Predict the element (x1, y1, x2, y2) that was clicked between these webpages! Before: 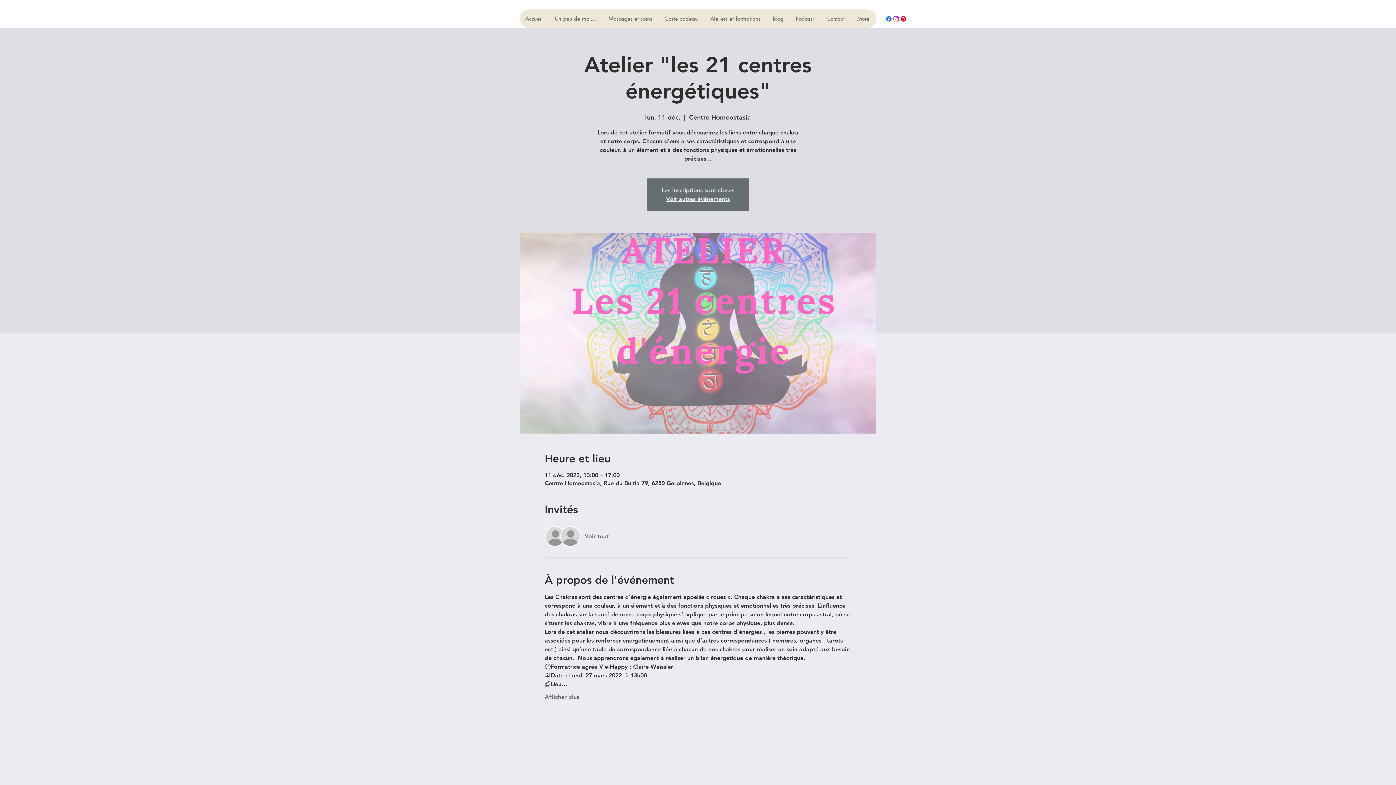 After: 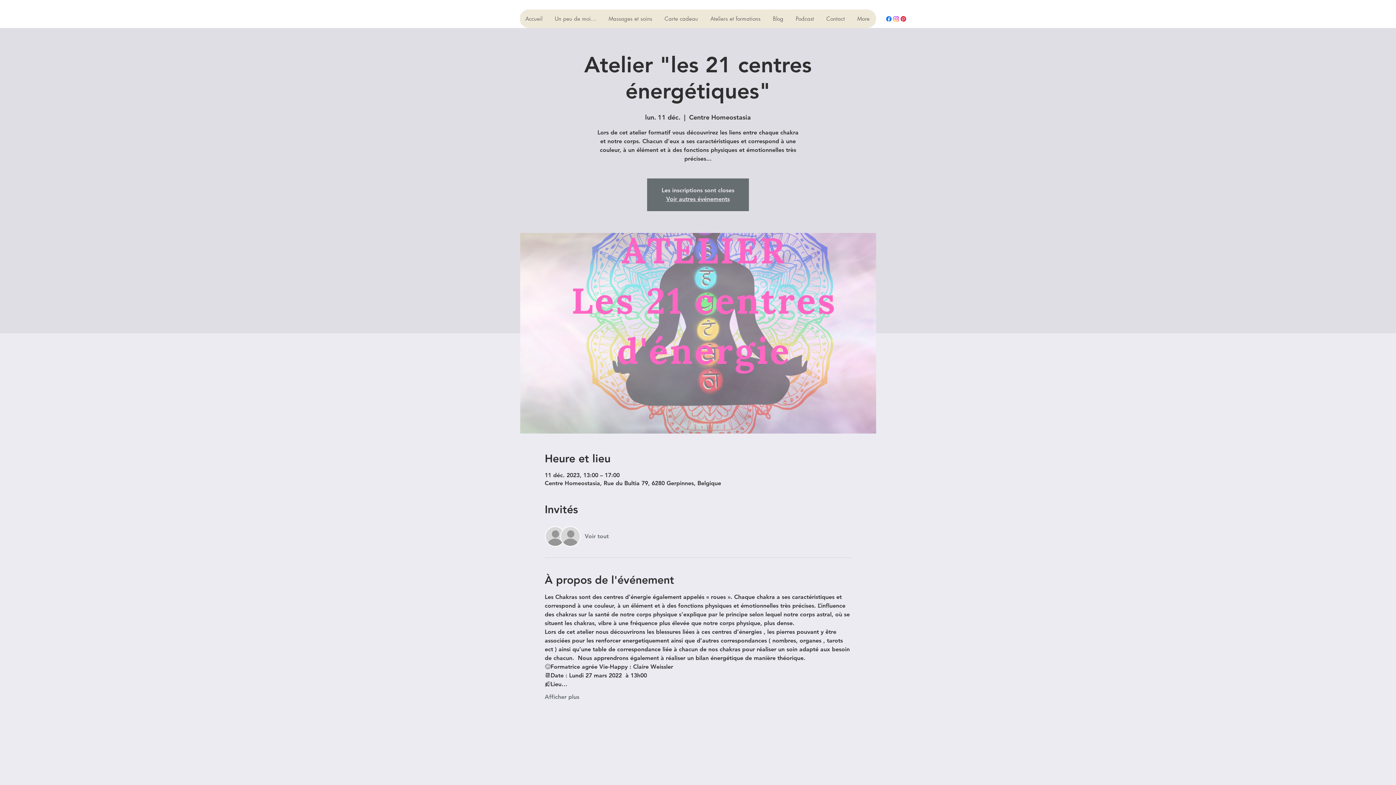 Action: bbox: (885, 15, 892, 22)